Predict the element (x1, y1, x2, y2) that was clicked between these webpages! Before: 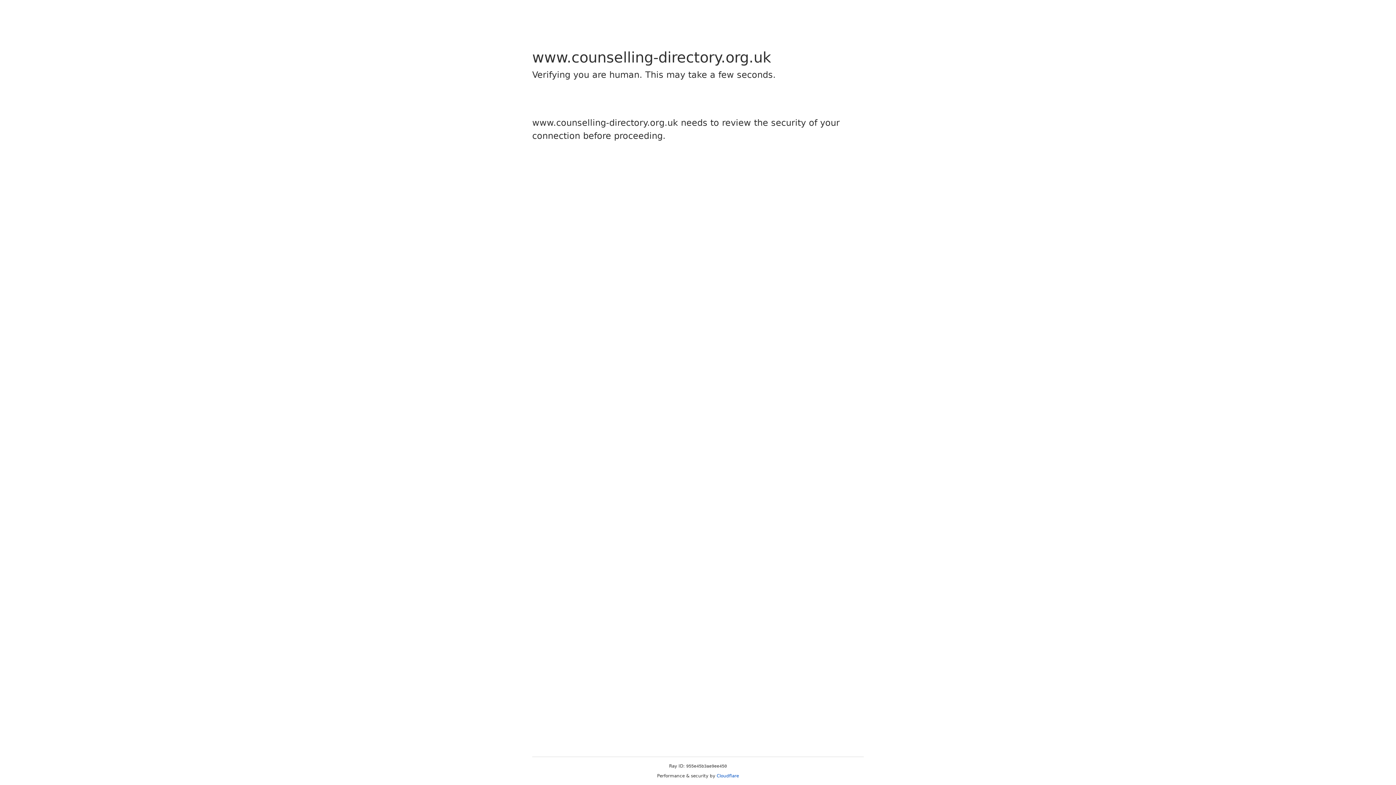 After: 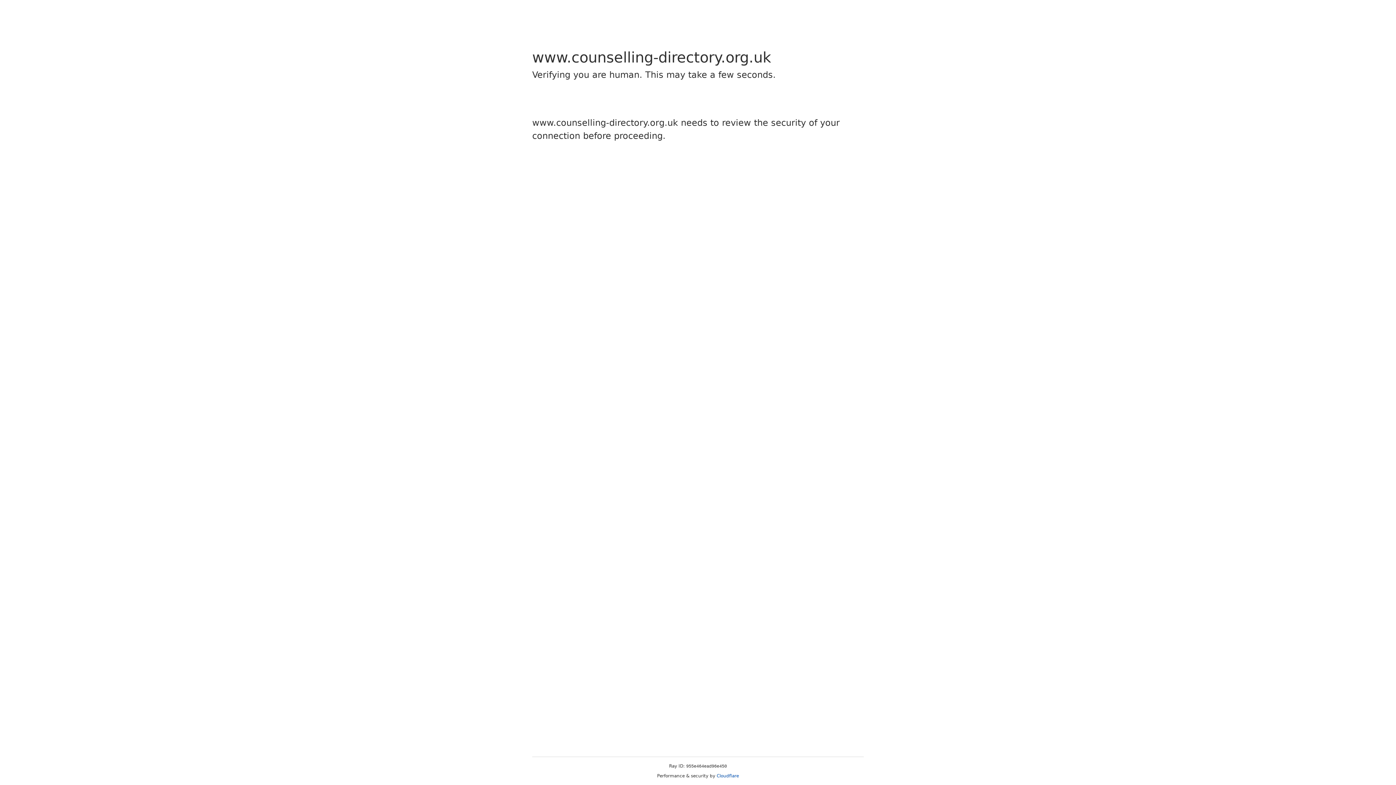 Action: bbox: (716, 773, 739, 778) label: Cloudflare